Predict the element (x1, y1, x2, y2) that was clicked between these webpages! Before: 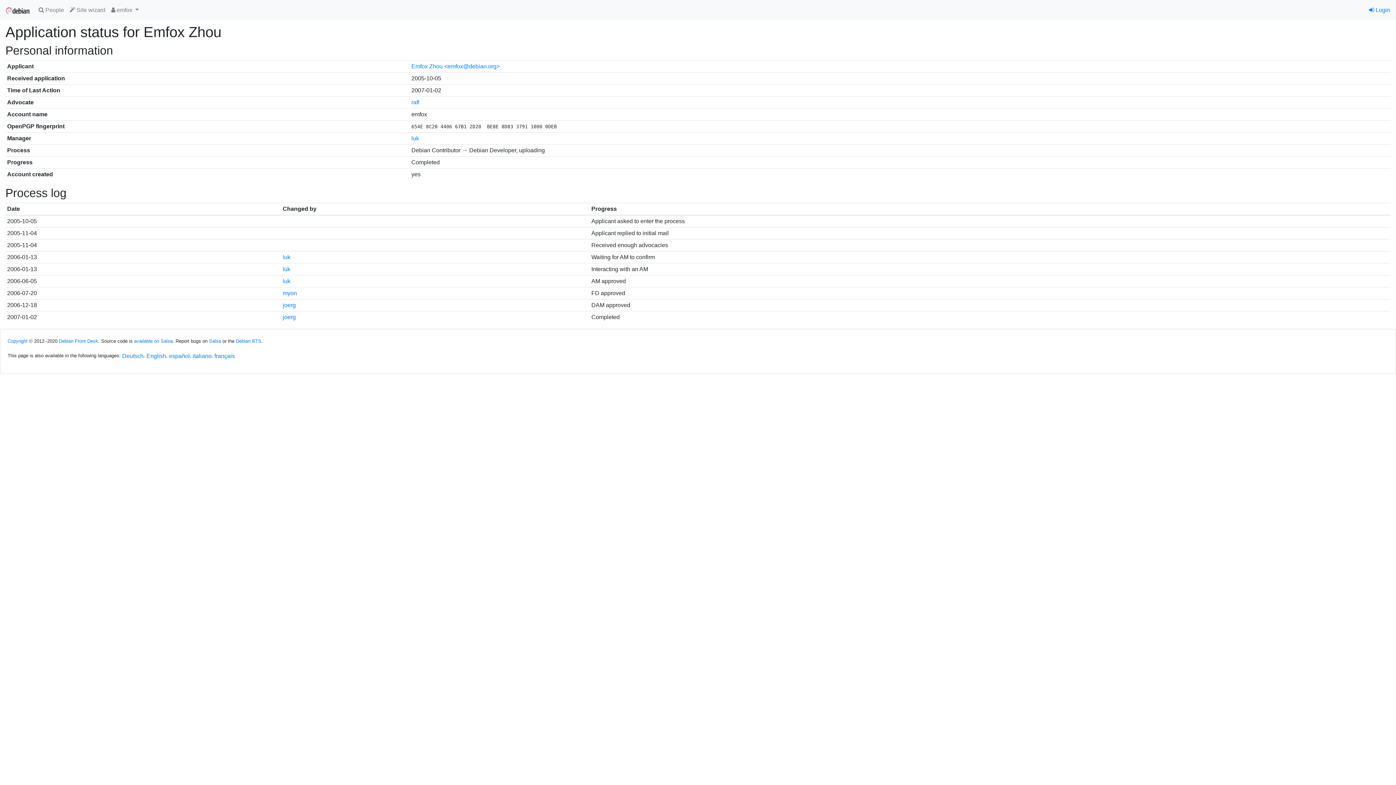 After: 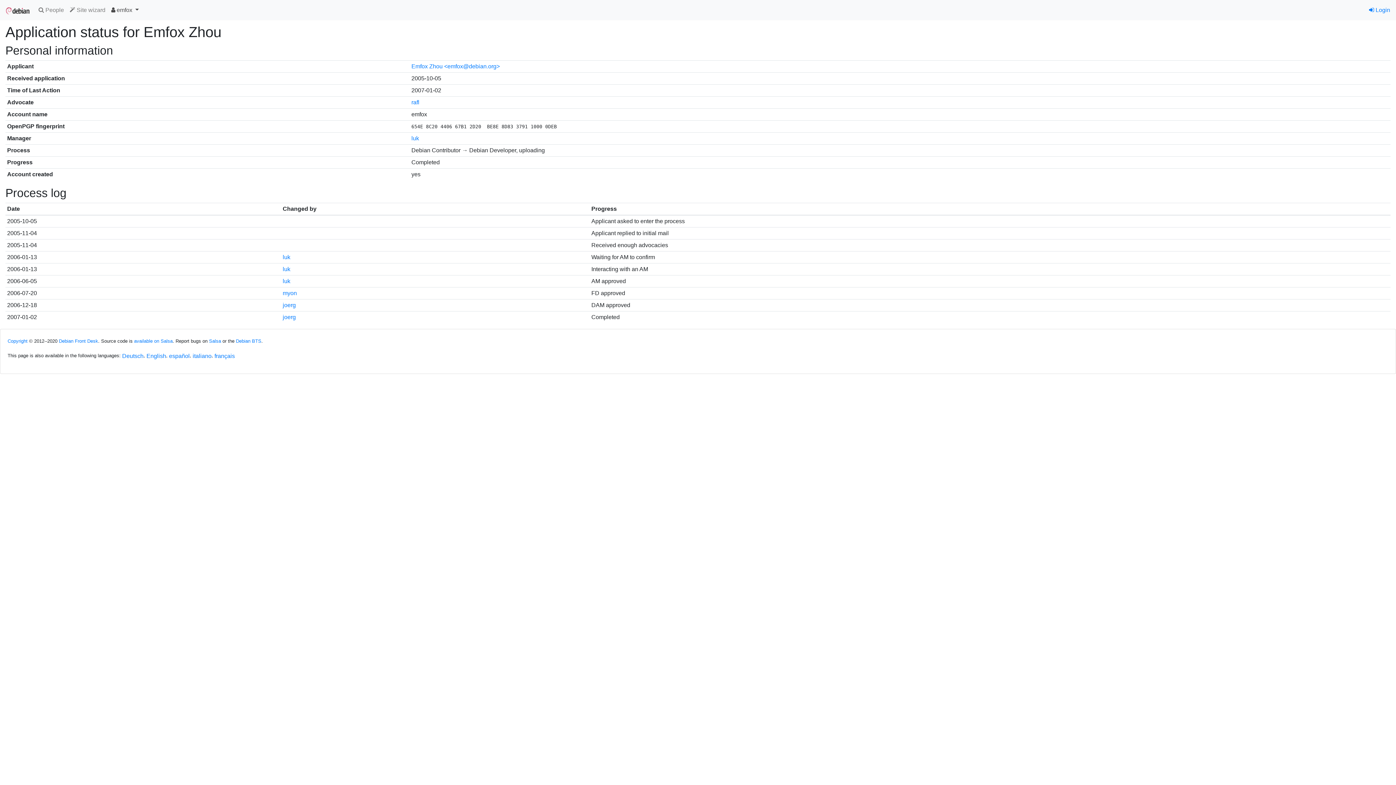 Action: label:  emfox  bbox: (108, 2, 141, 17)